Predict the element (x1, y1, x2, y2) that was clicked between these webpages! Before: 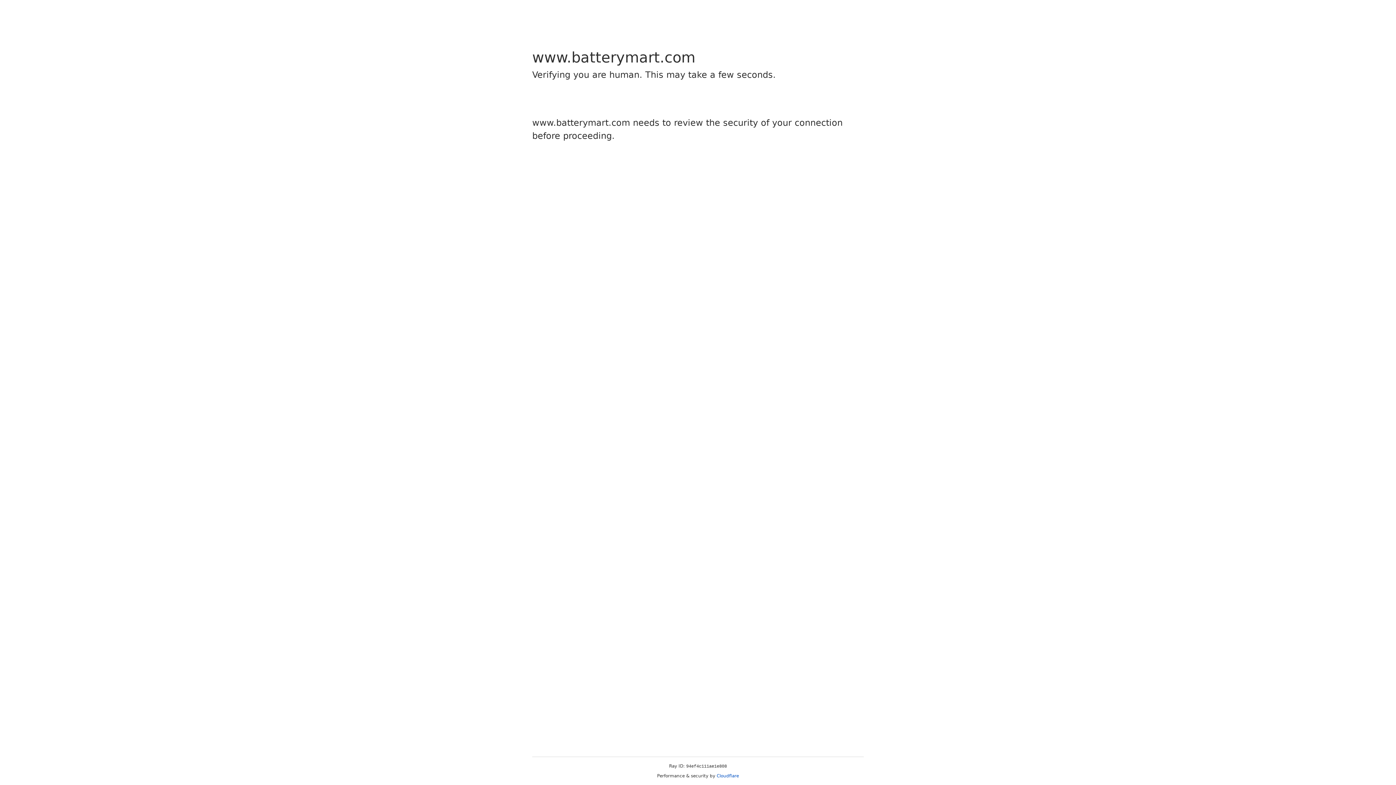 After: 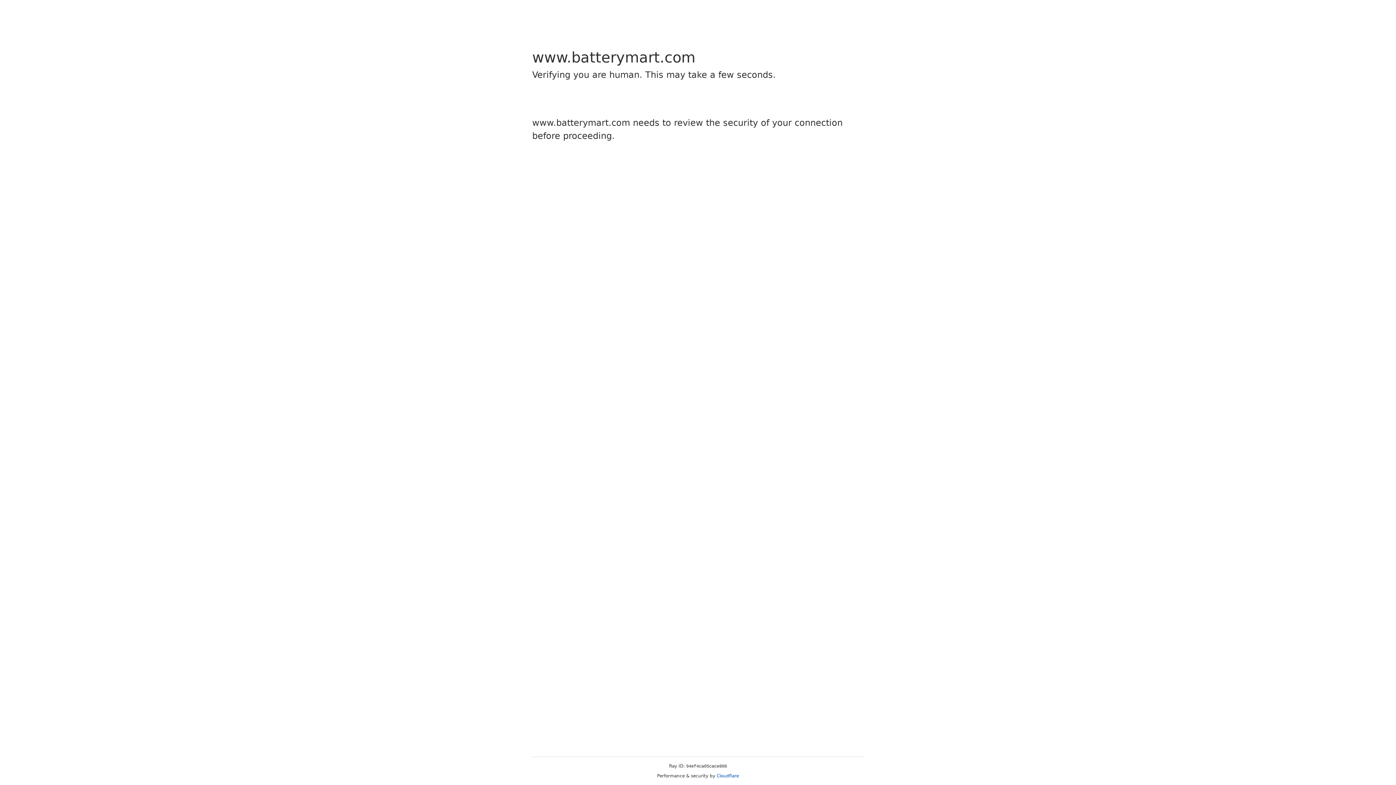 Action: label: Cloudflare bbox: (716, 773, 739, 778)